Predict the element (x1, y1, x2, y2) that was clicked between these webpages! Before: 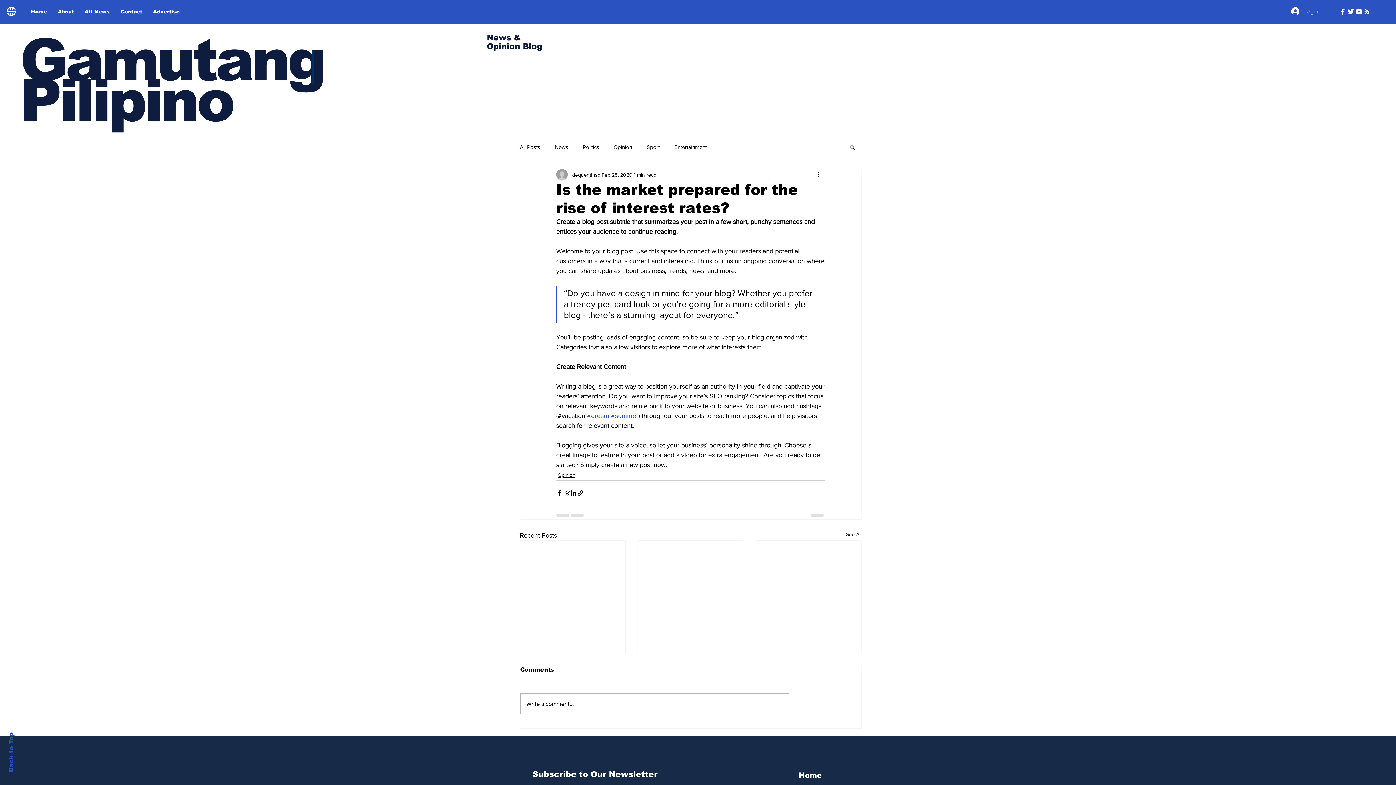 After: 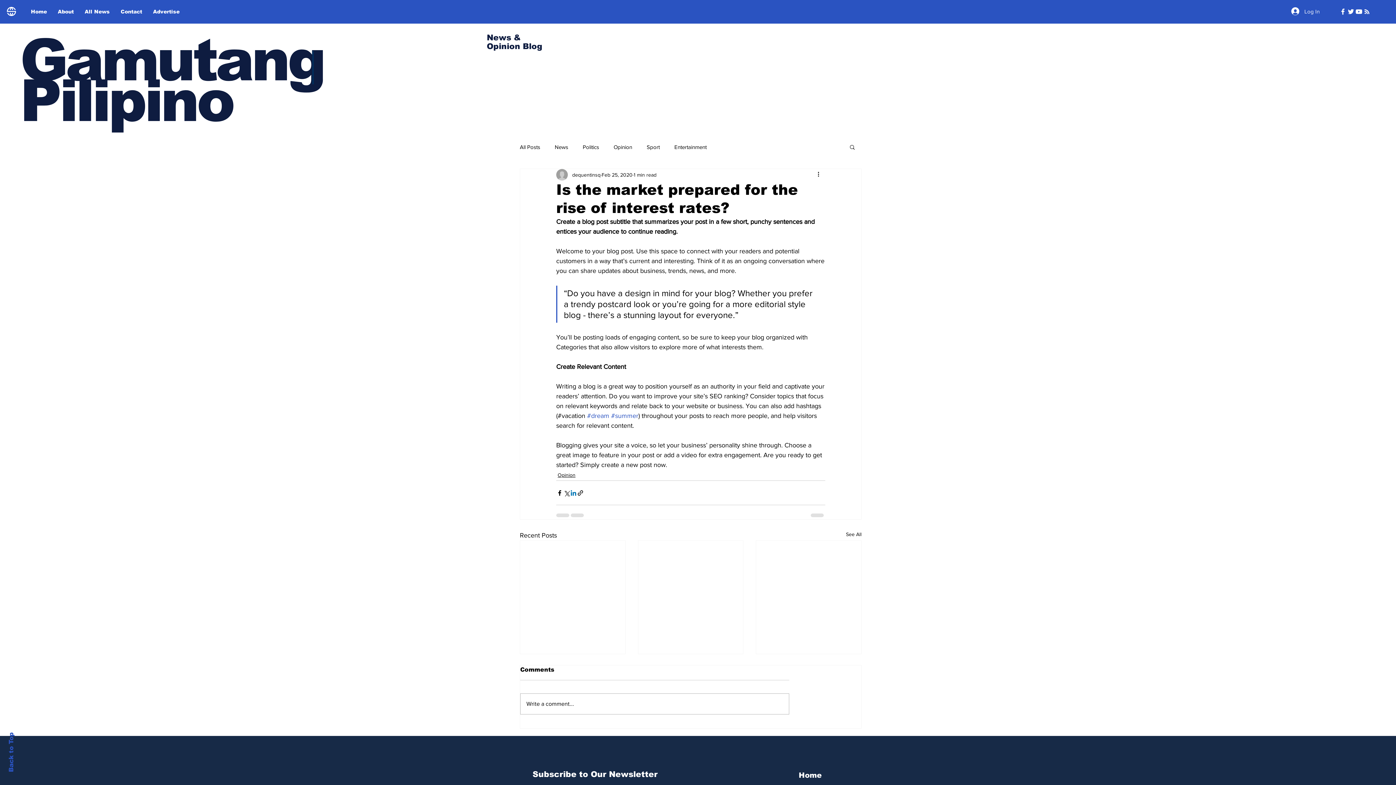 Action: label: Share via LinkedIn bbox: (570, 489, 577, 496)